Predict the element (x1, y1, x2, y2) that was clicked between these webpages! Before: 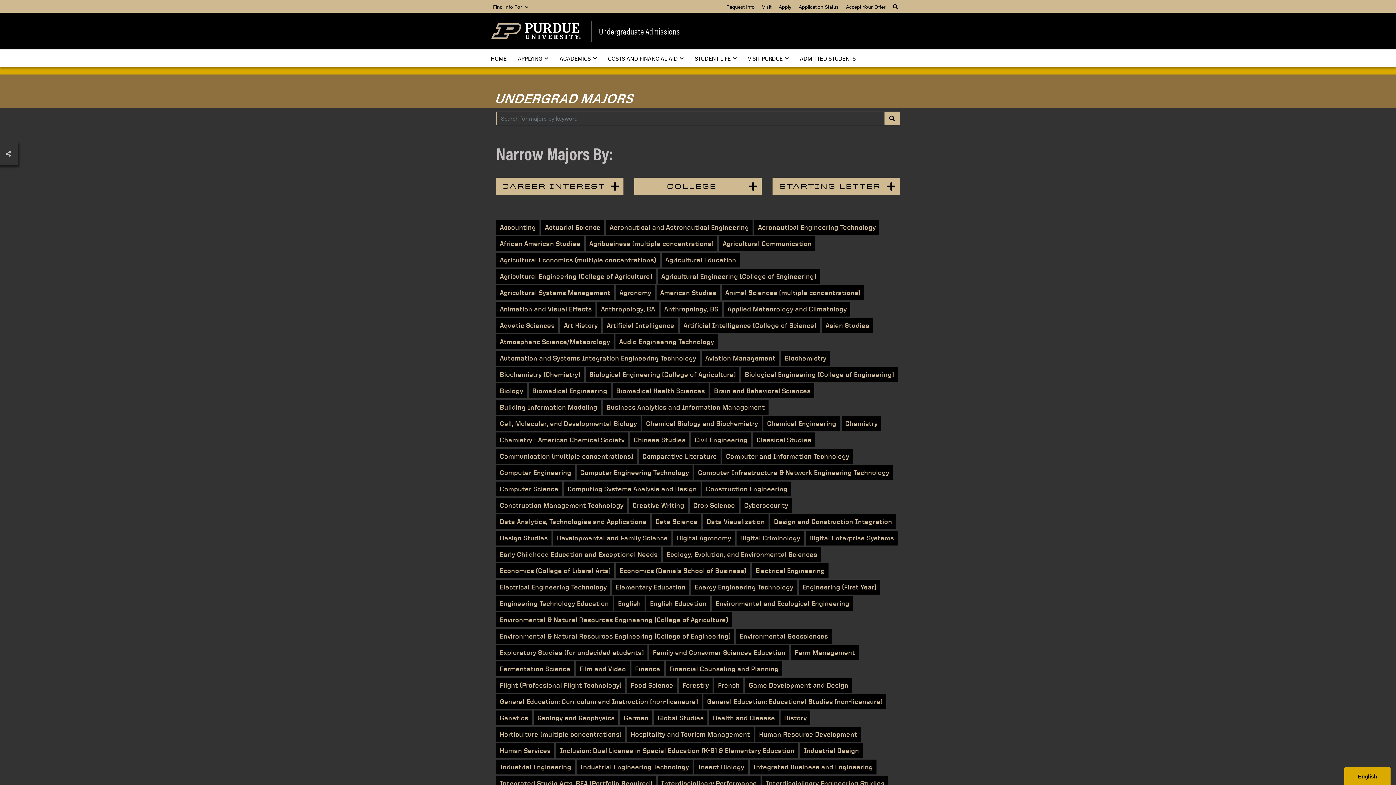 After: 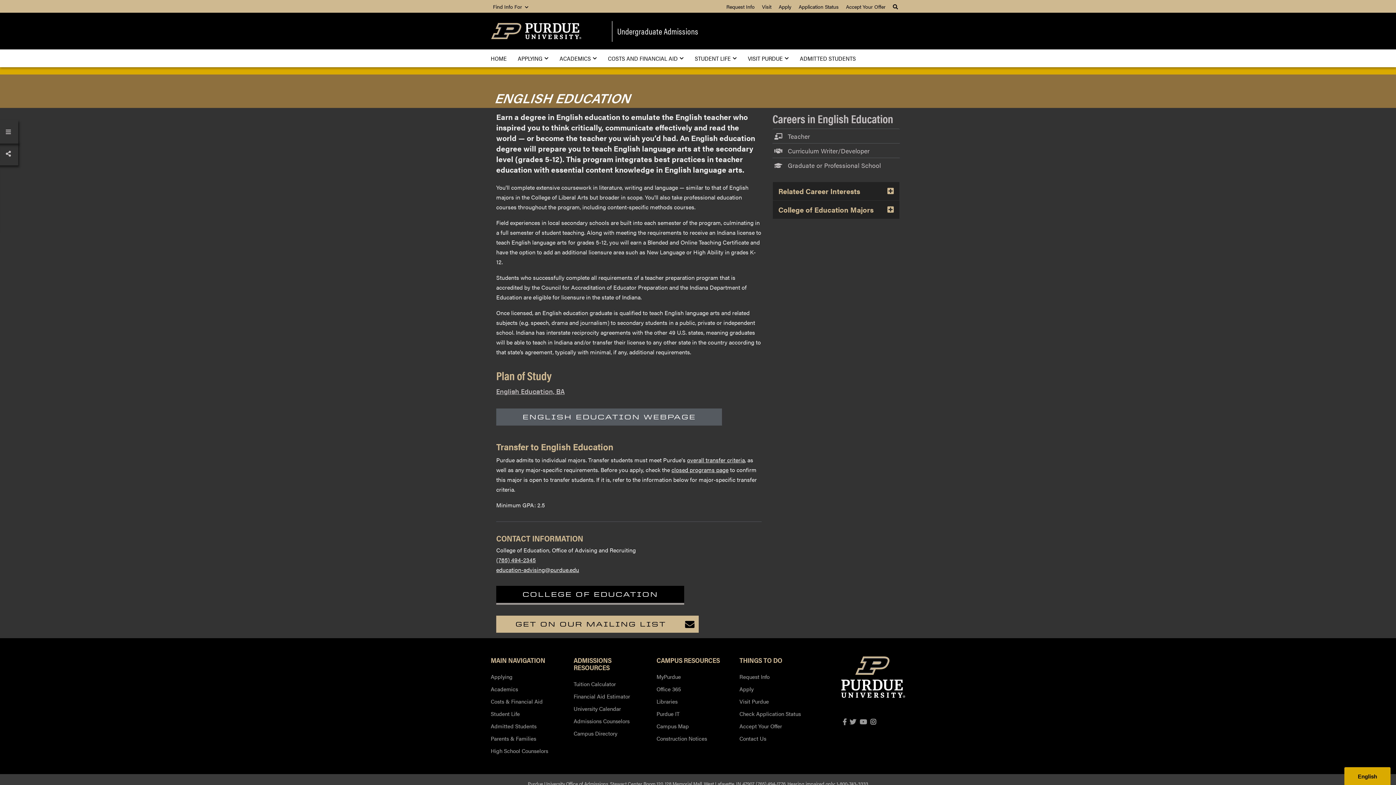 Action: label: English Education bbox: (646, 596, 710, 611)